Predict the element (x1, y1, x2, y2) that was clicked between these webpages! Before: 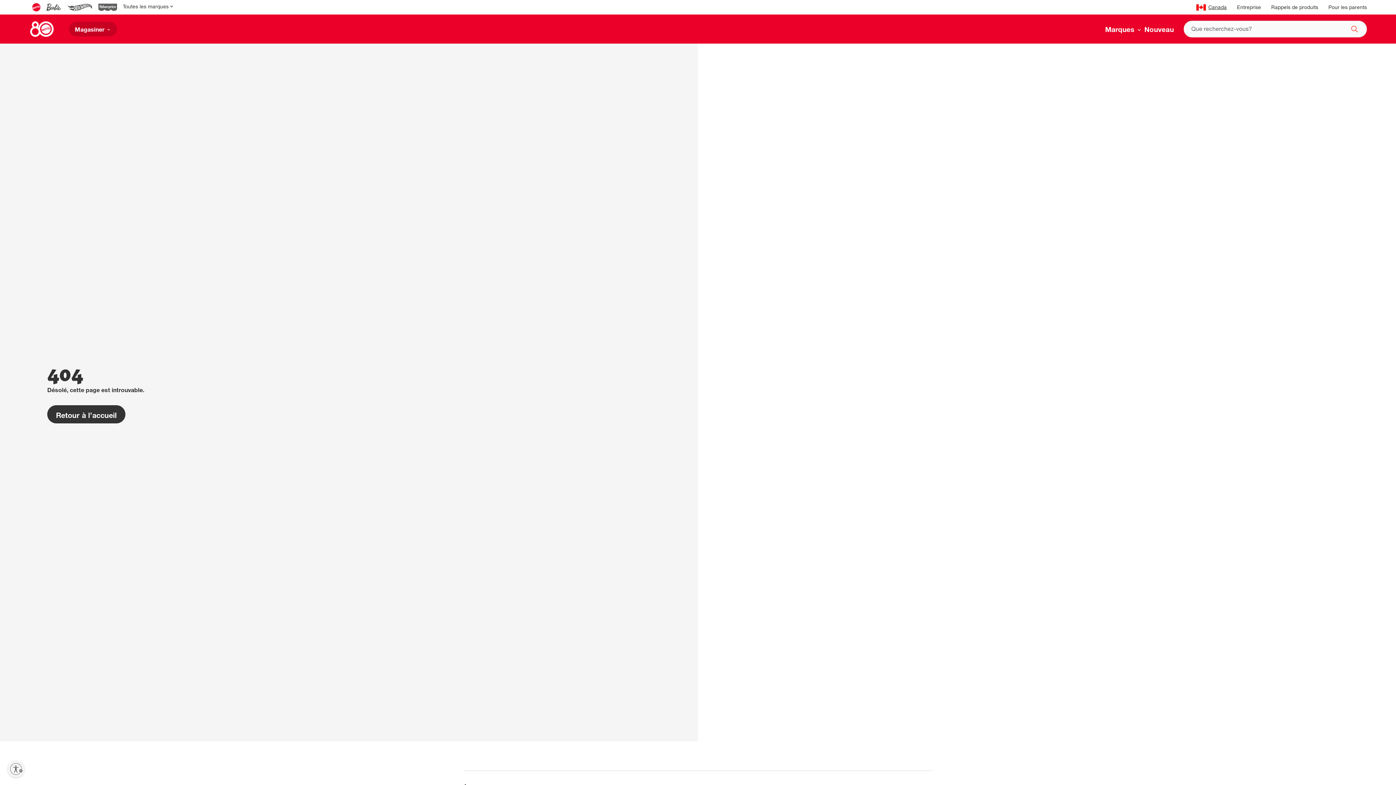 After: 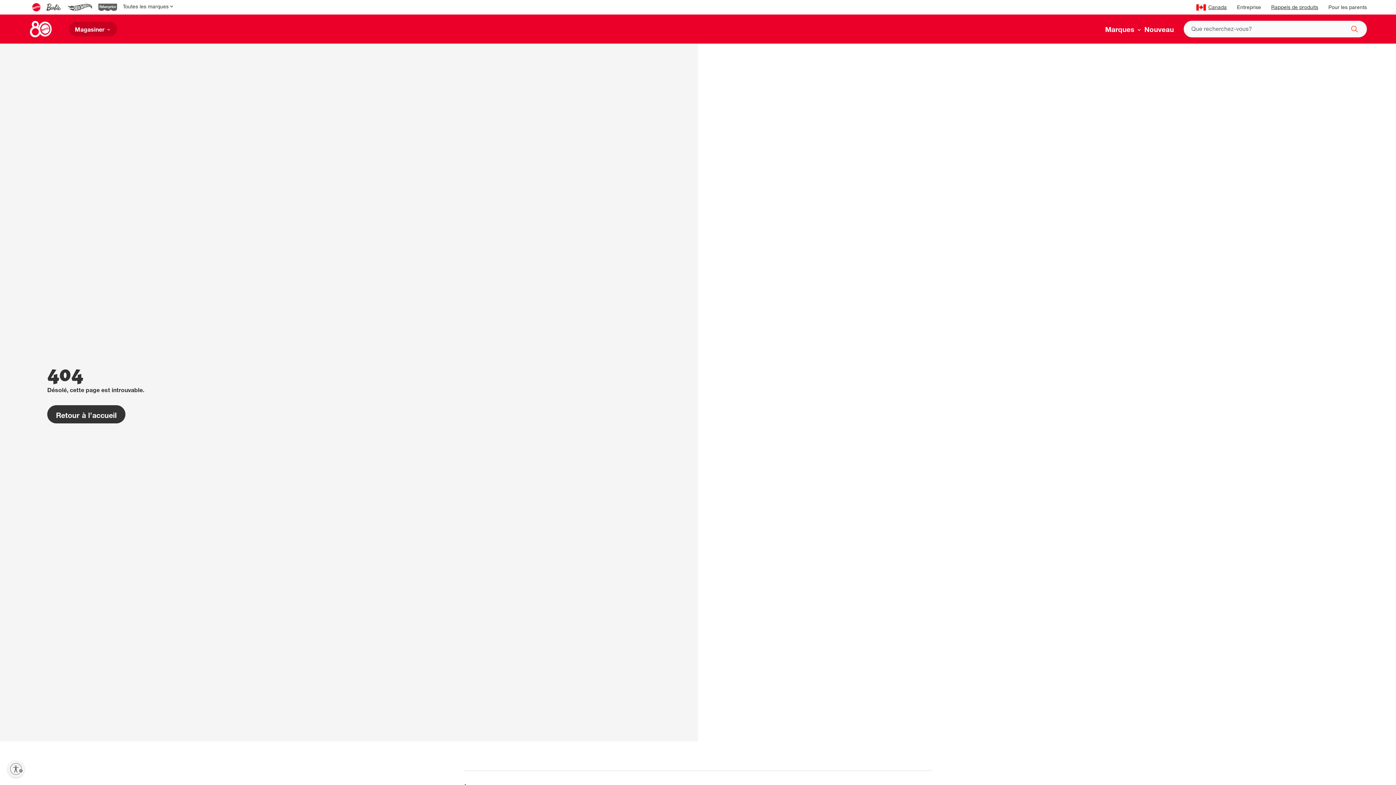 Action: label: Rappels de produits bbox: (1271, 5, 1318, 10)